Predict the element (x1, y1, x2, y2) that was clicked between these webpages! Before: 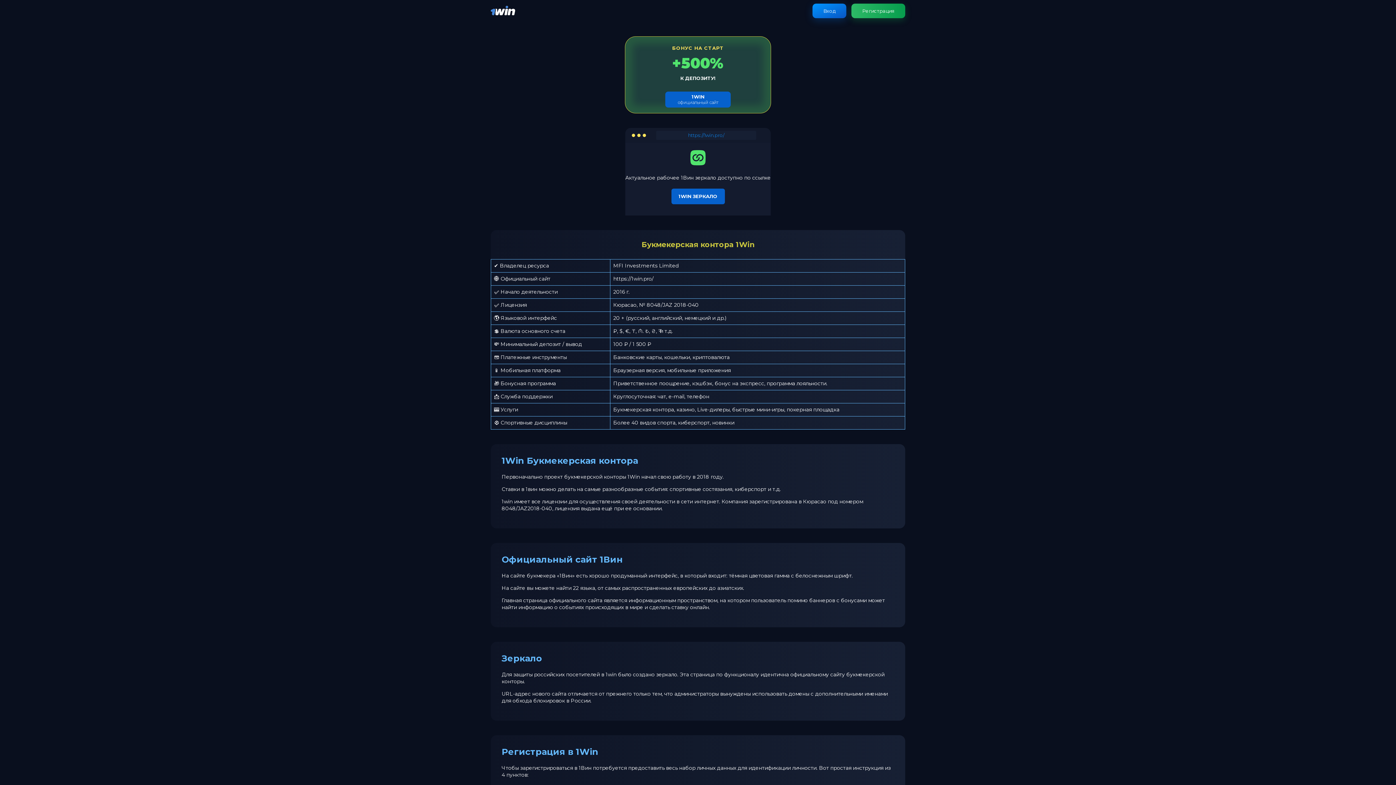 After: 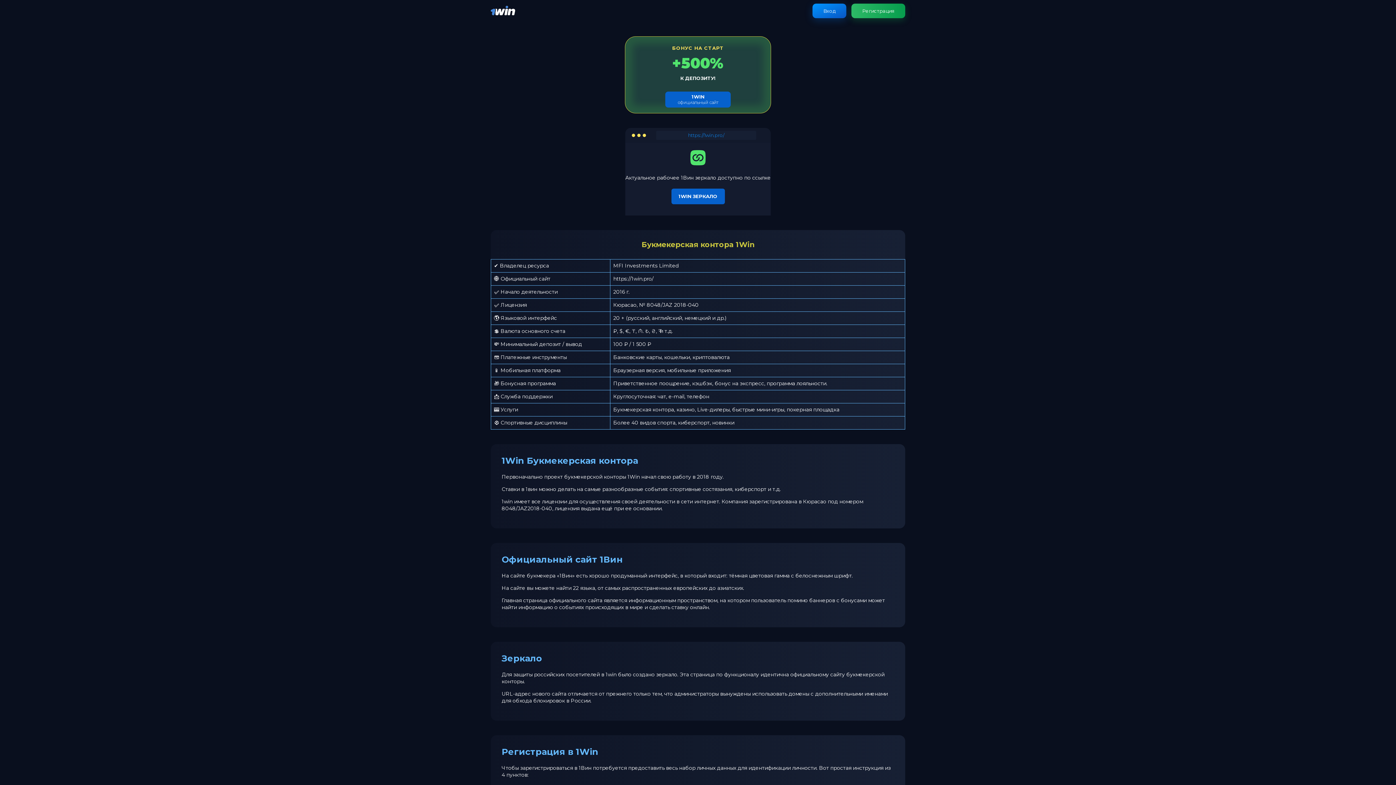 Action: bbox: (490, 11, 515, 18)